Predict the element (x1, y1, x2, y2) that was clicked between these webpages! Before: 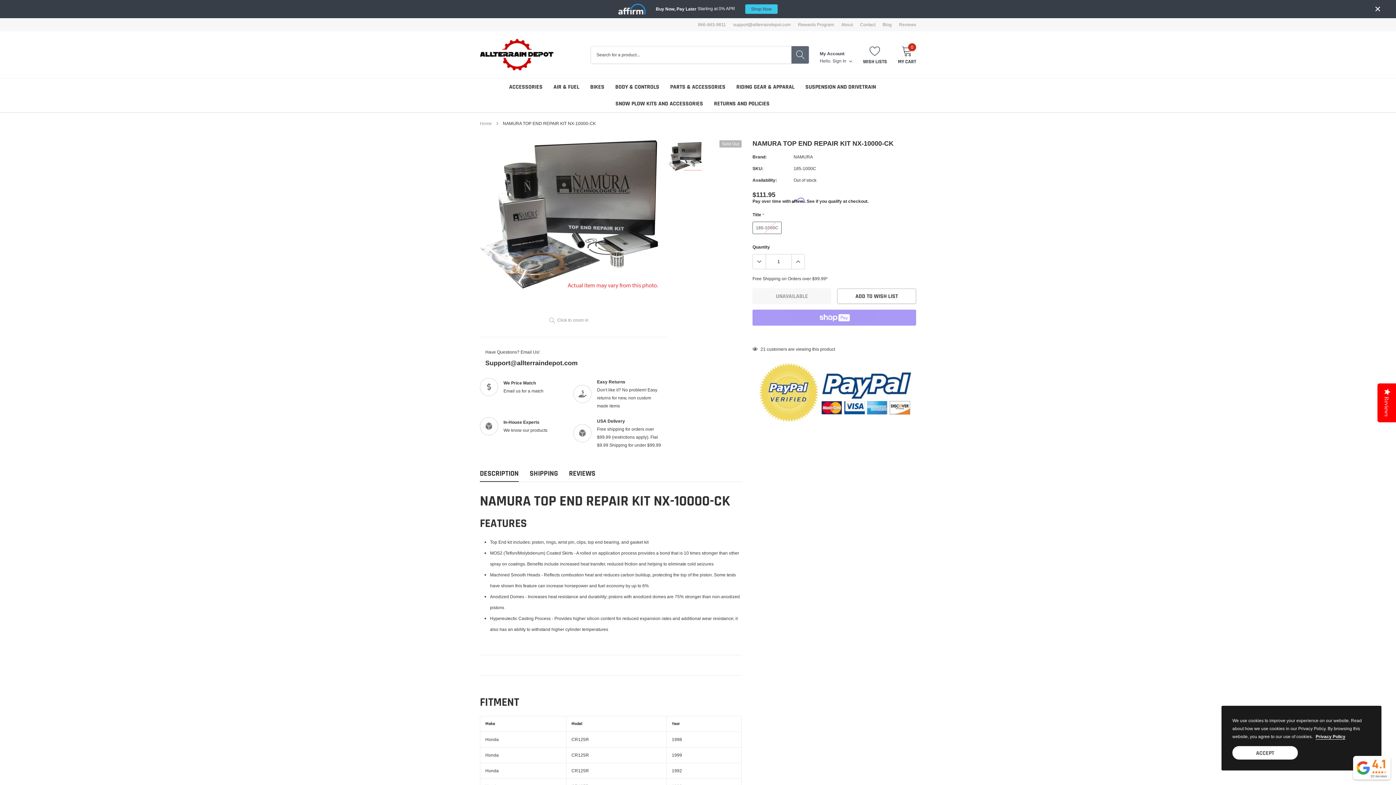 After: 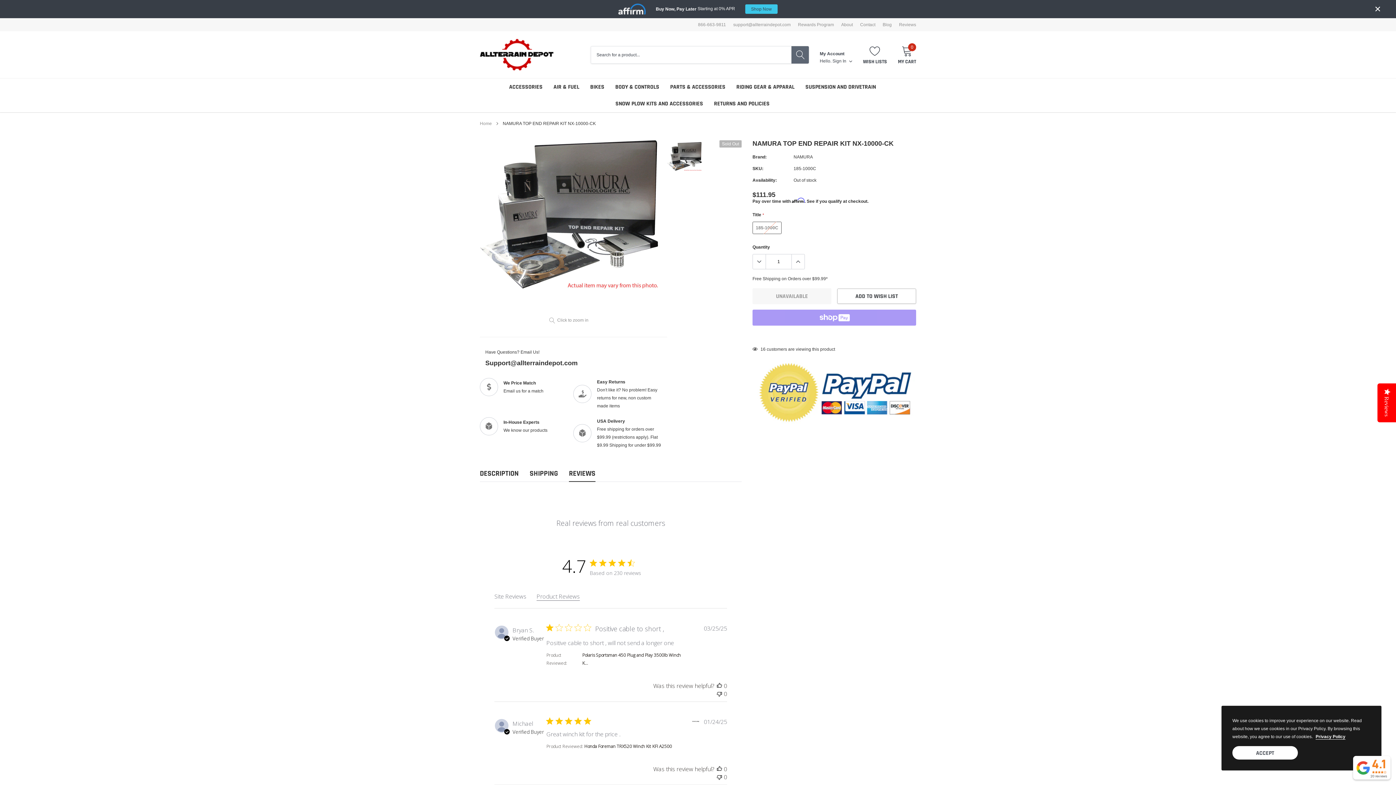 Action: label: REVIEWS bbox: (569, 469, 595, 481)